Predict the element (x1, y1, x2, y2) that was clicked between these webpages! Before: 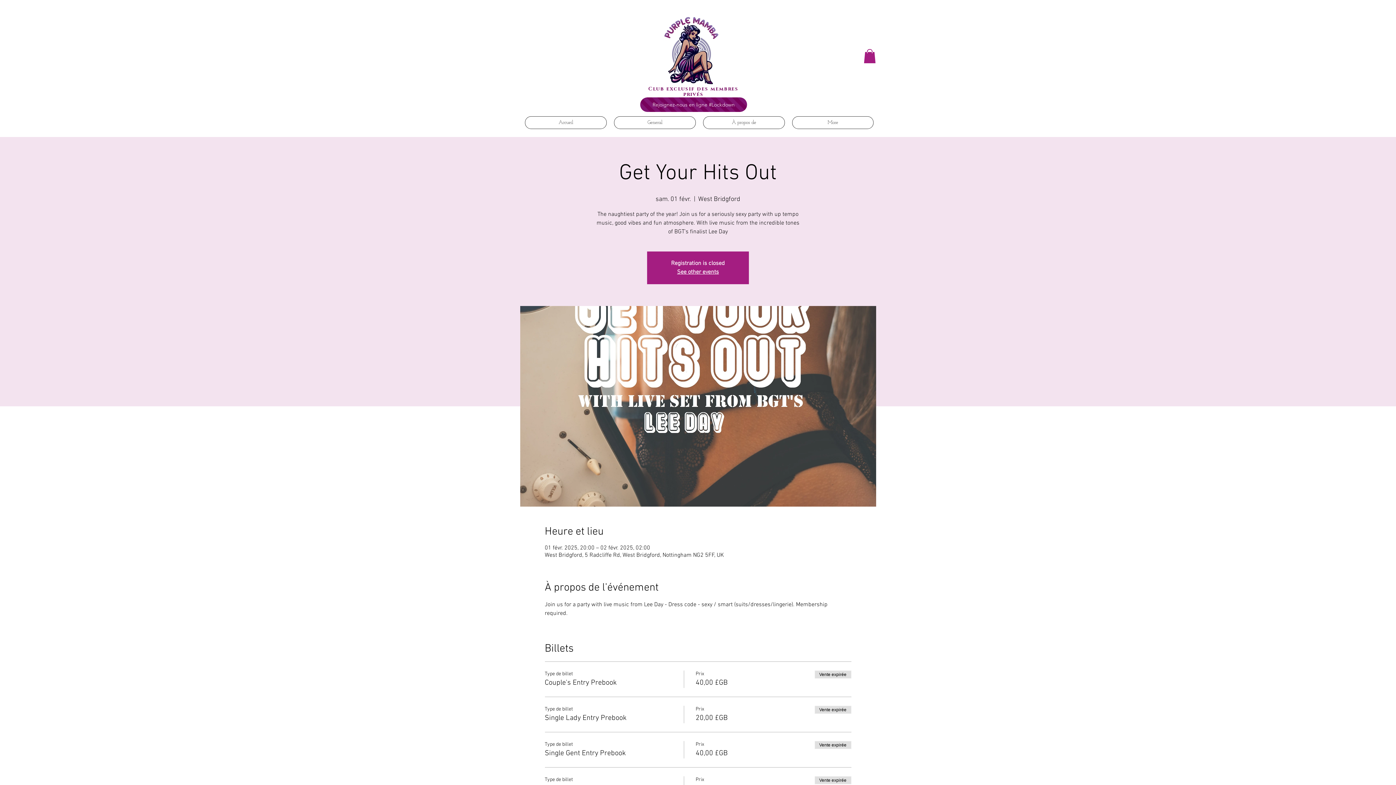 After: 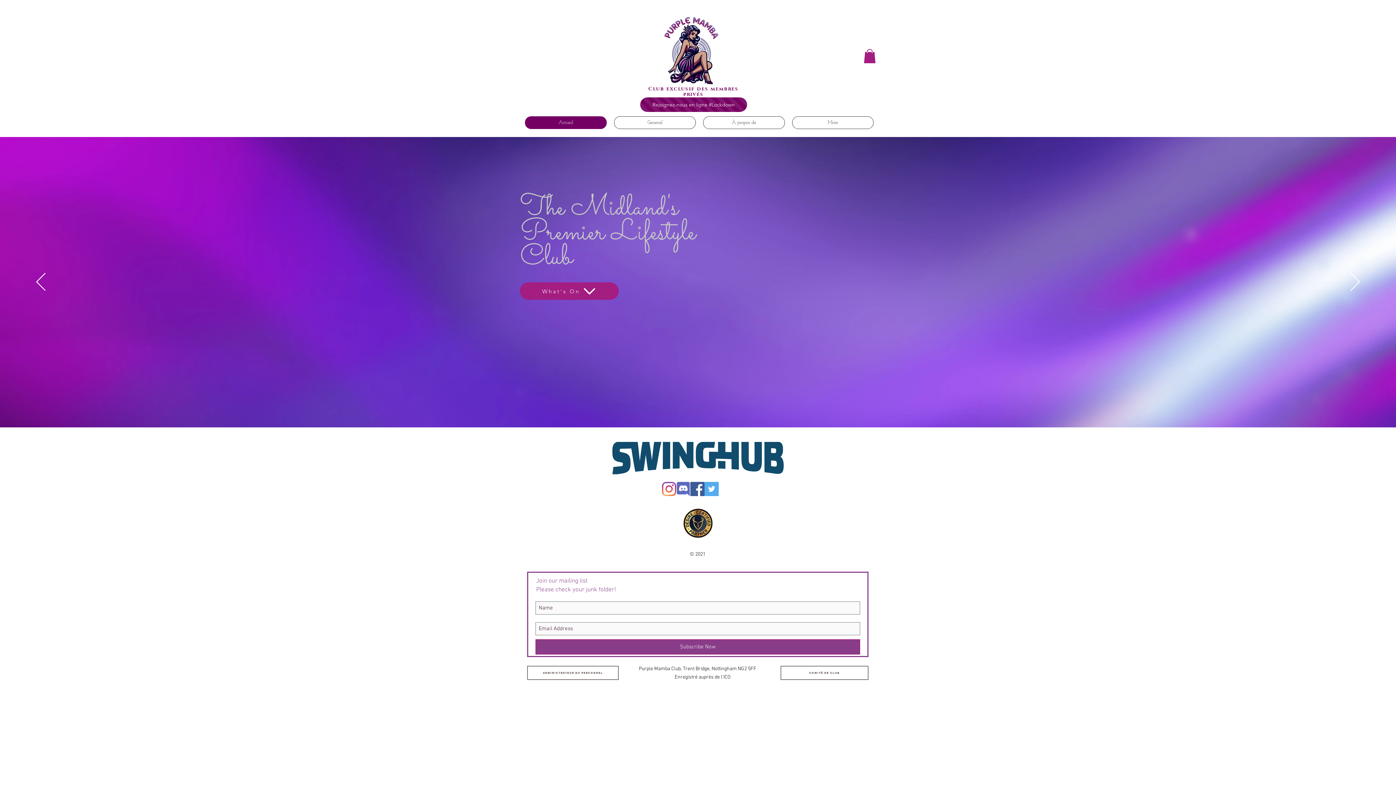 Action: bbox: (677, 268, 719, 276) label: See other events